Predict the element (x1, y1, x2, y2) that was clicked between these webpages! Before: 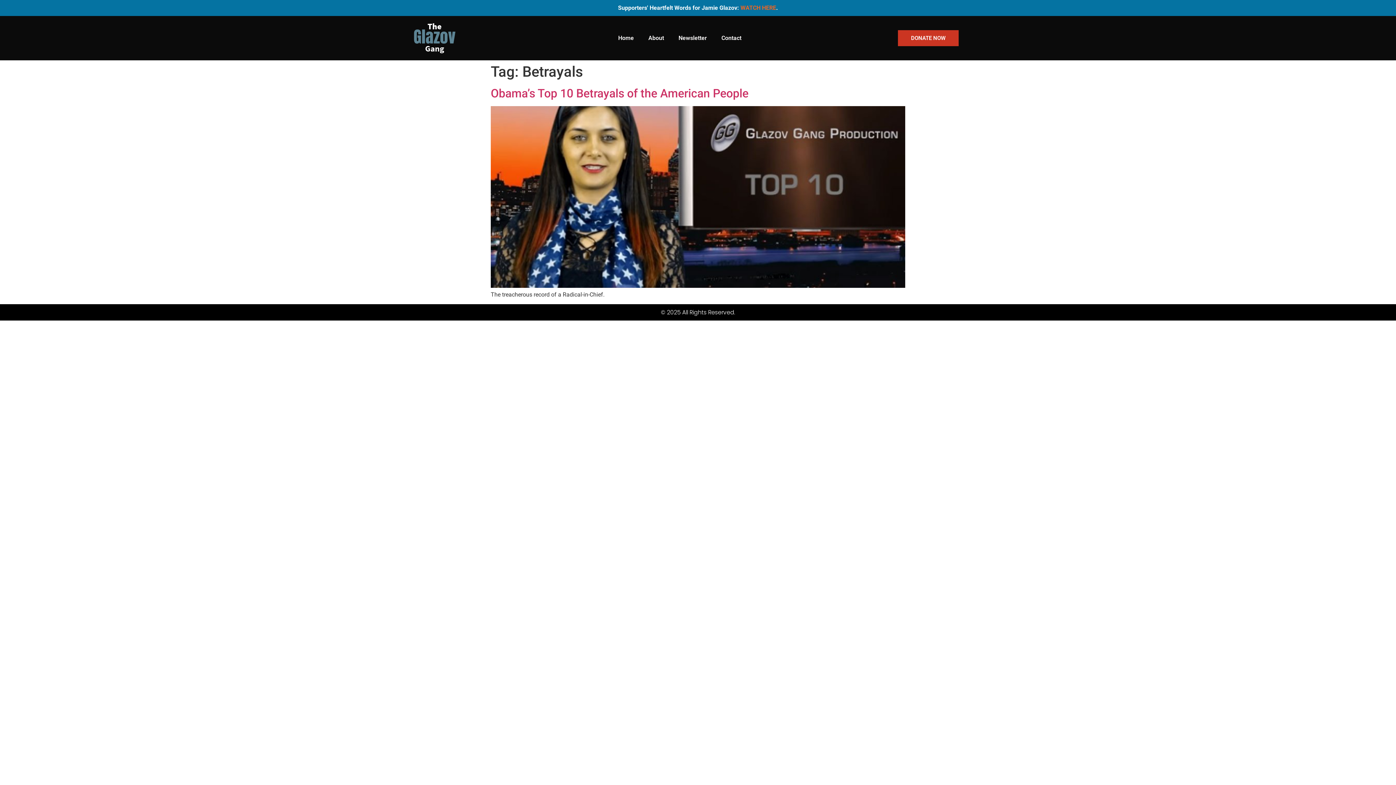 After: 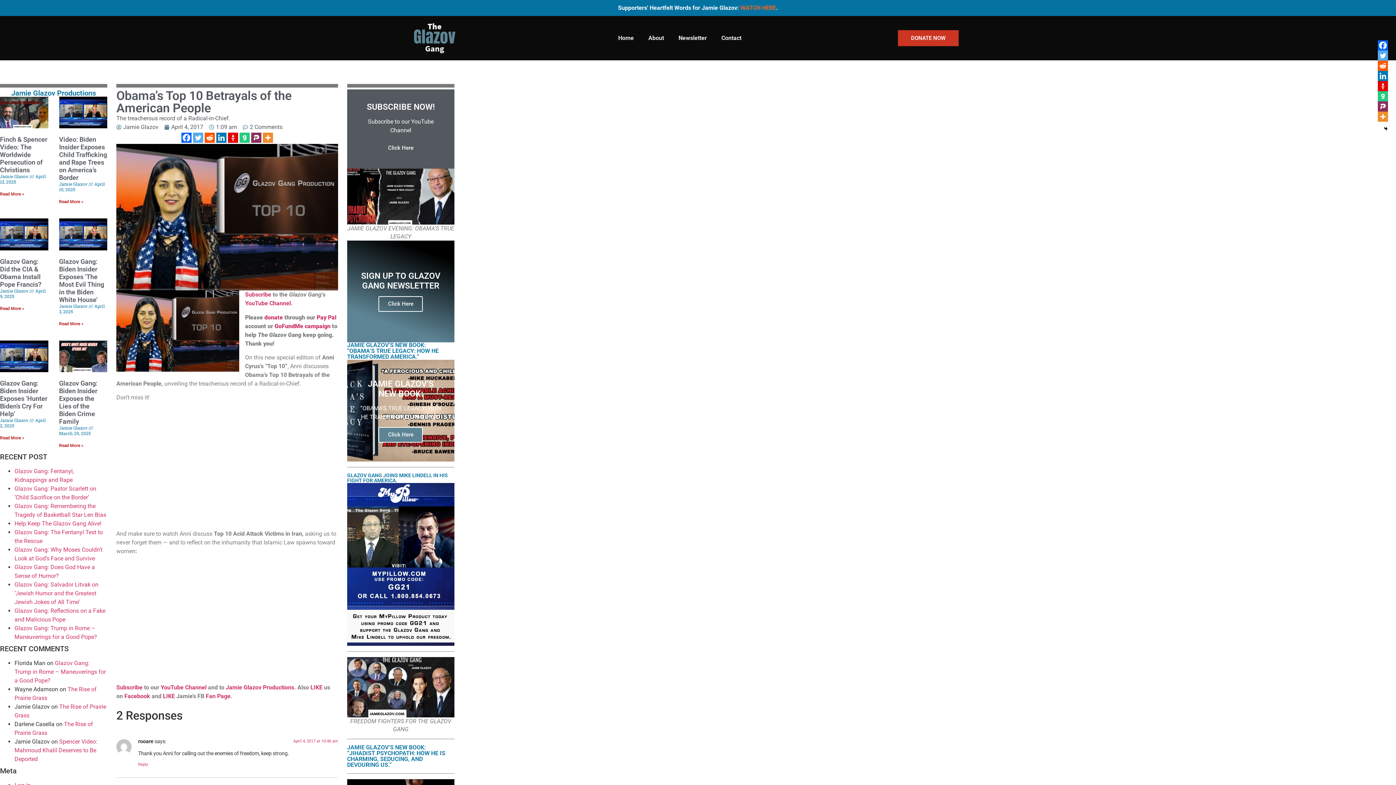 Action: label: Obama’s Top 10 Betrayals of the American People bbox: (490, 86, 748, 100)